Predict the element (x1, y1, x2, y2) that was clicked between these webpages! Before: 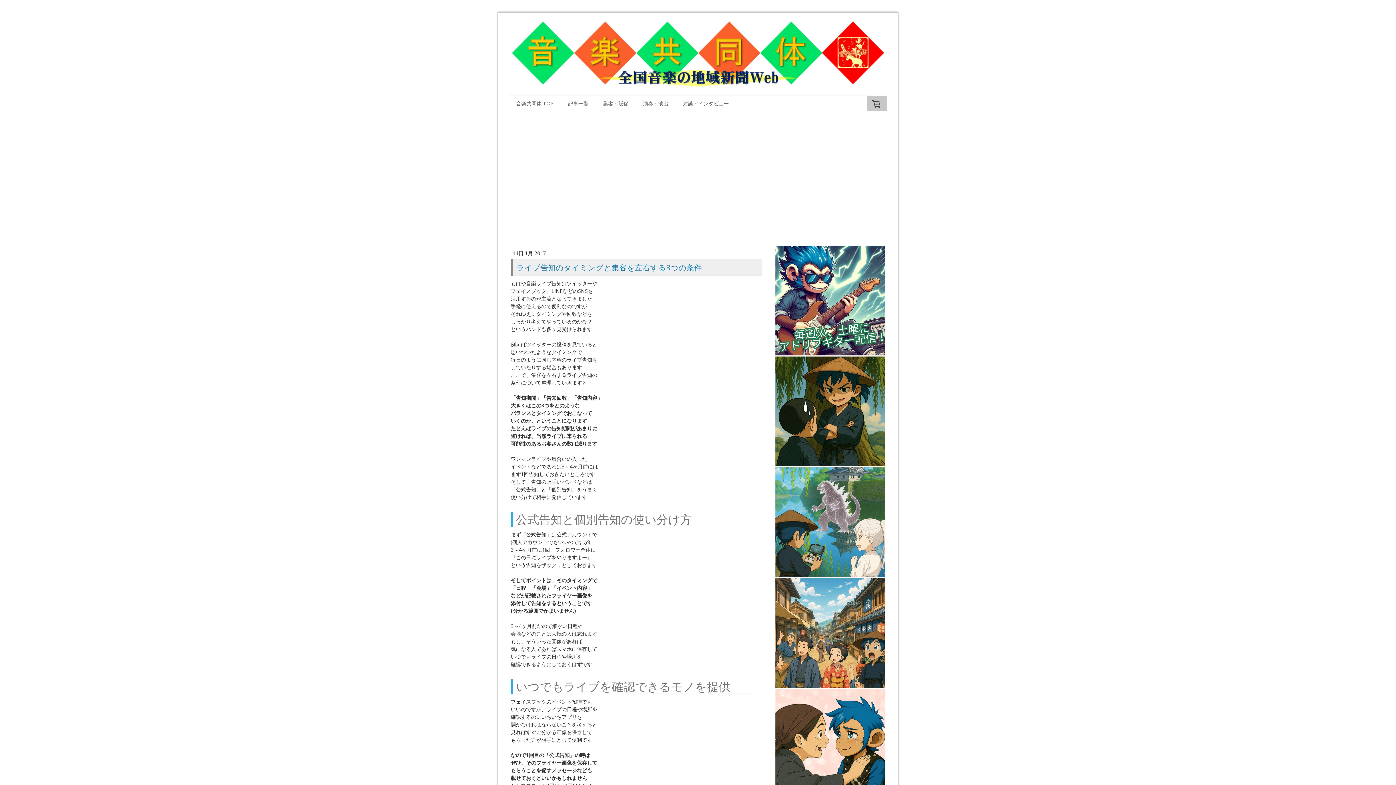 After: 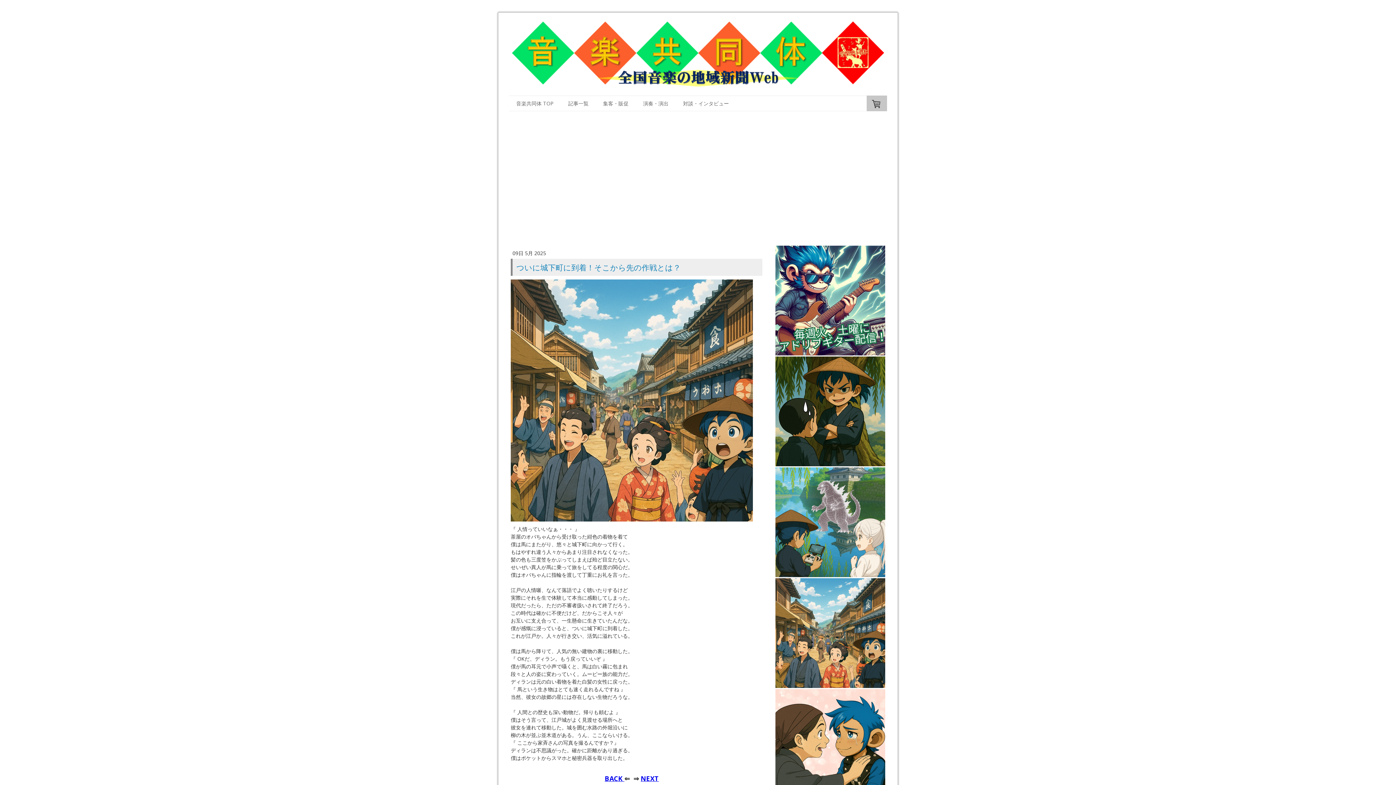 Action: bbox: (775, 578, 885, 688)